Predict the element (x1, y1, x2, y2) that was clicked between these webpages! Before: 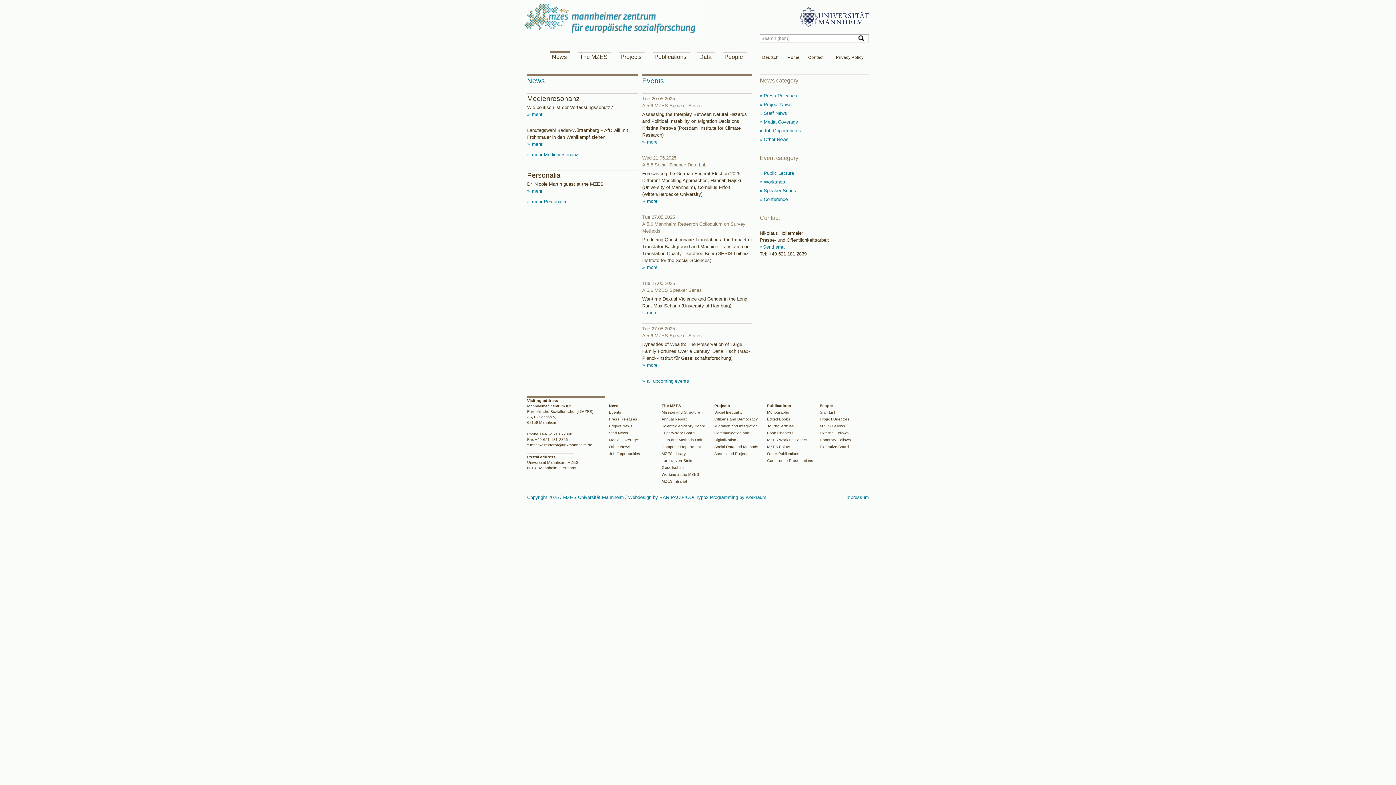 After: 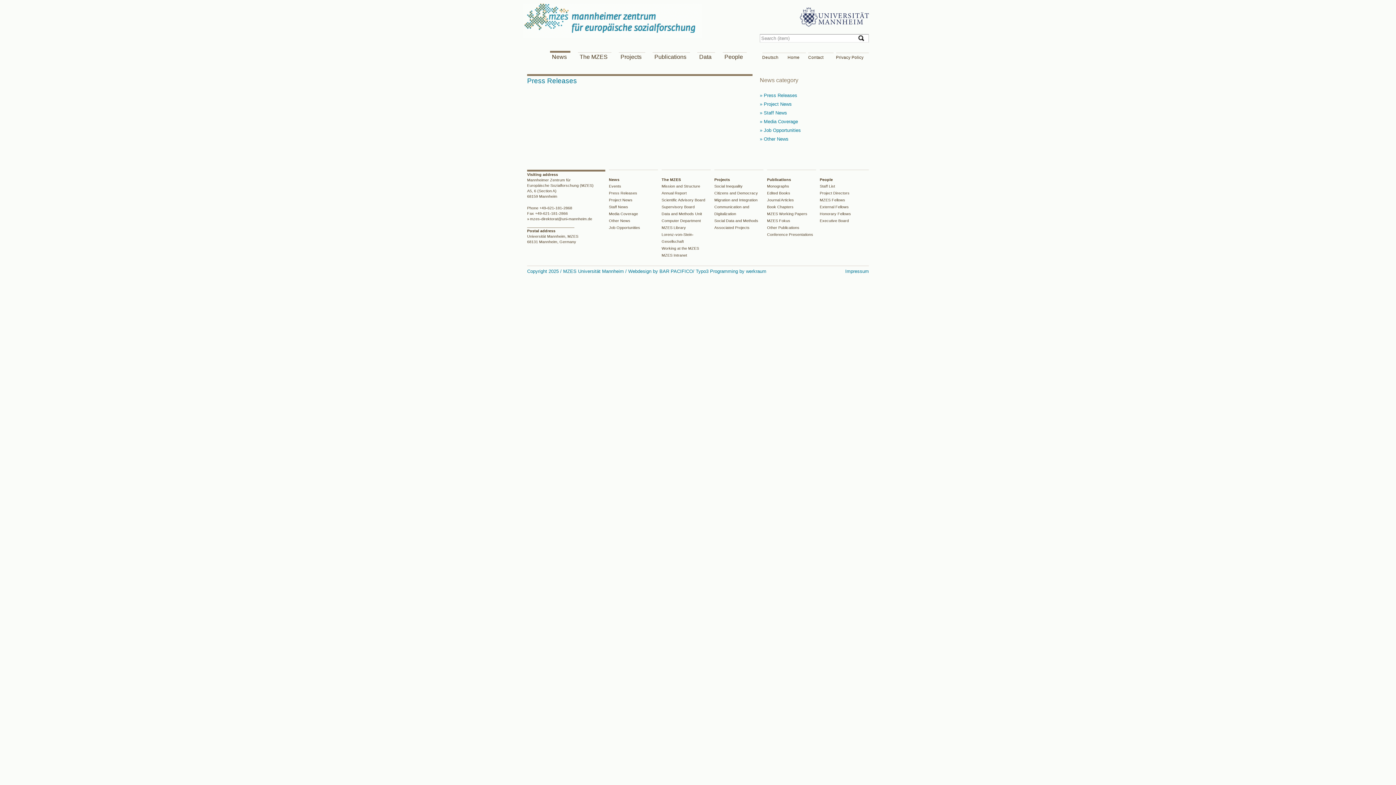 Action: label:  Press Releases bbox: (760, 93, 797, 98)